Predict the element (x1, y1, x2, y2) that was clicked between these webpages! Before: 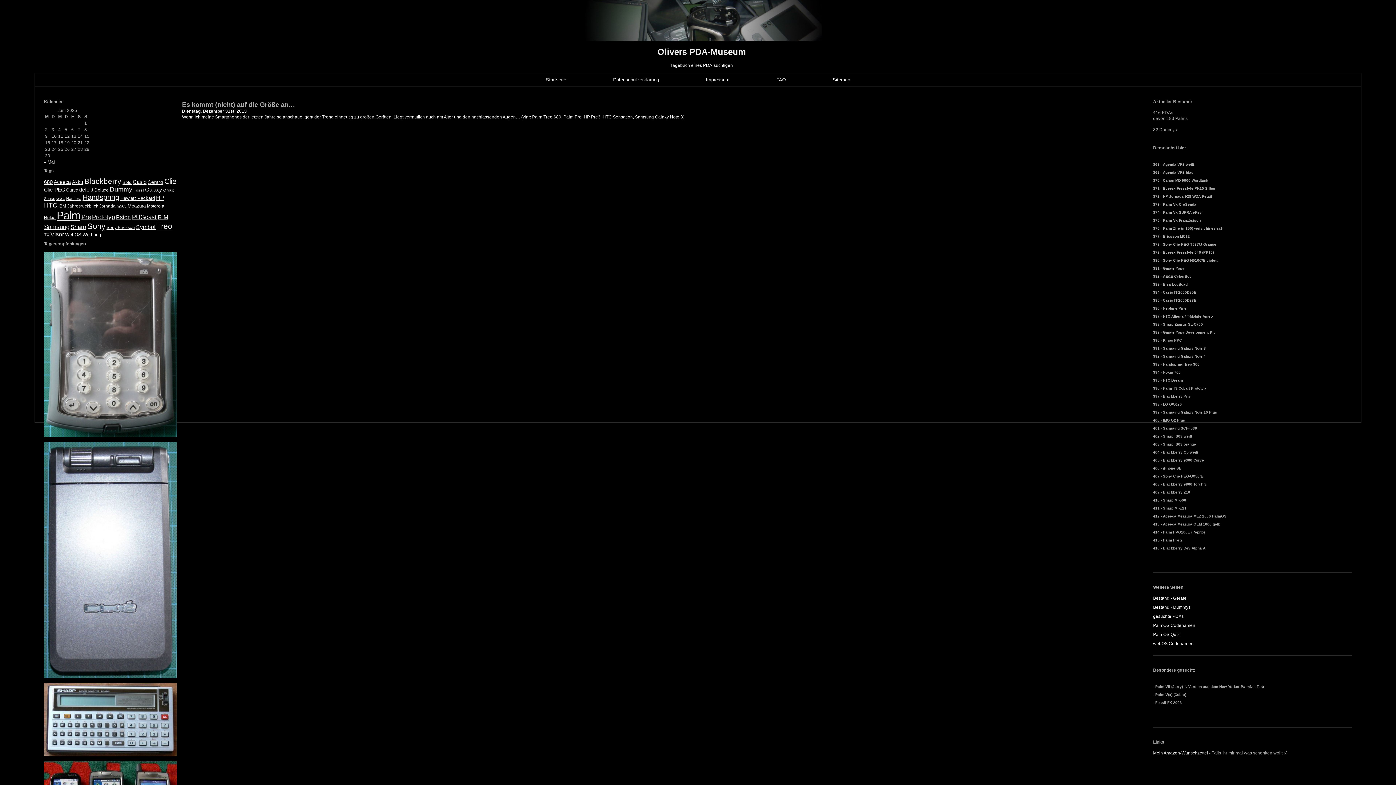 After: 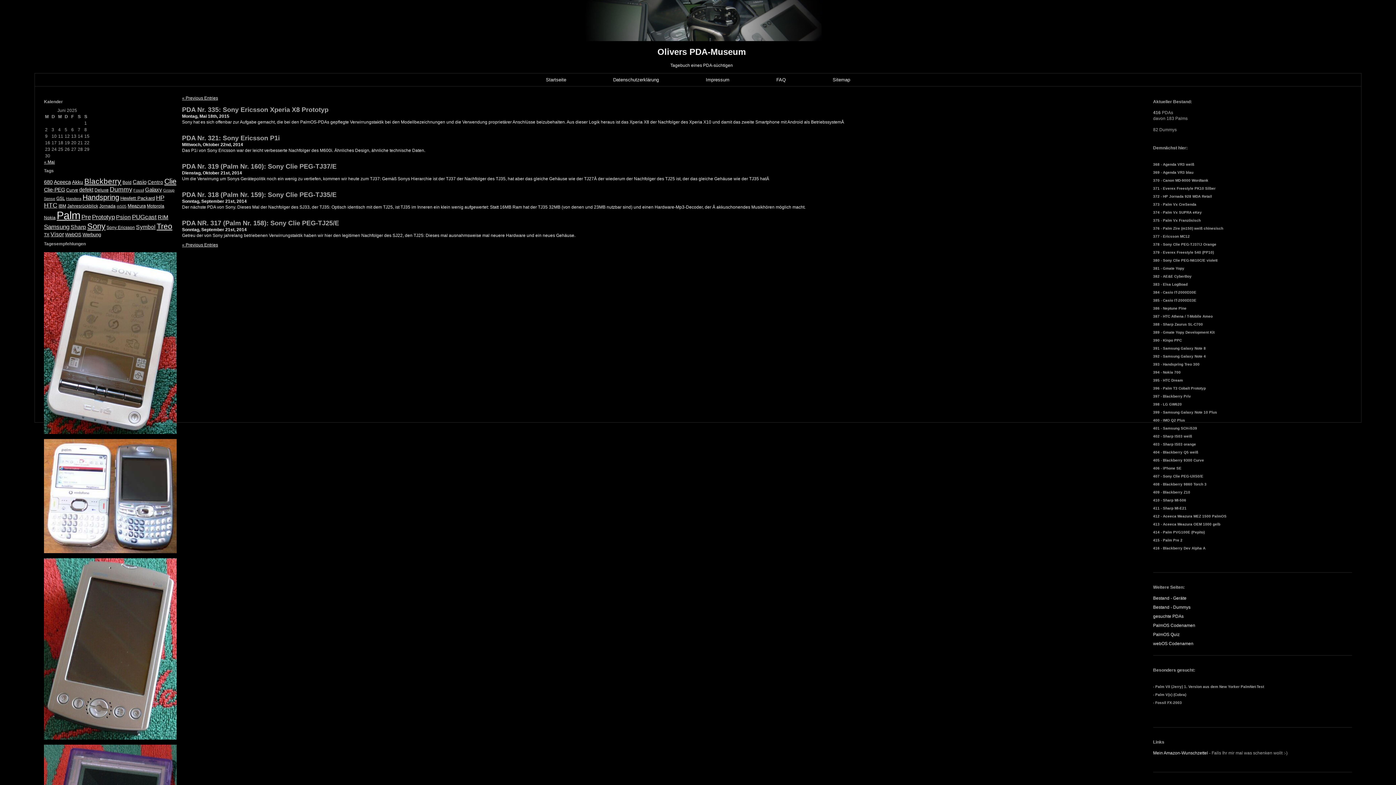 Action: label: Sony (30 Einträge) bbox: (87, 221, 105, 230)